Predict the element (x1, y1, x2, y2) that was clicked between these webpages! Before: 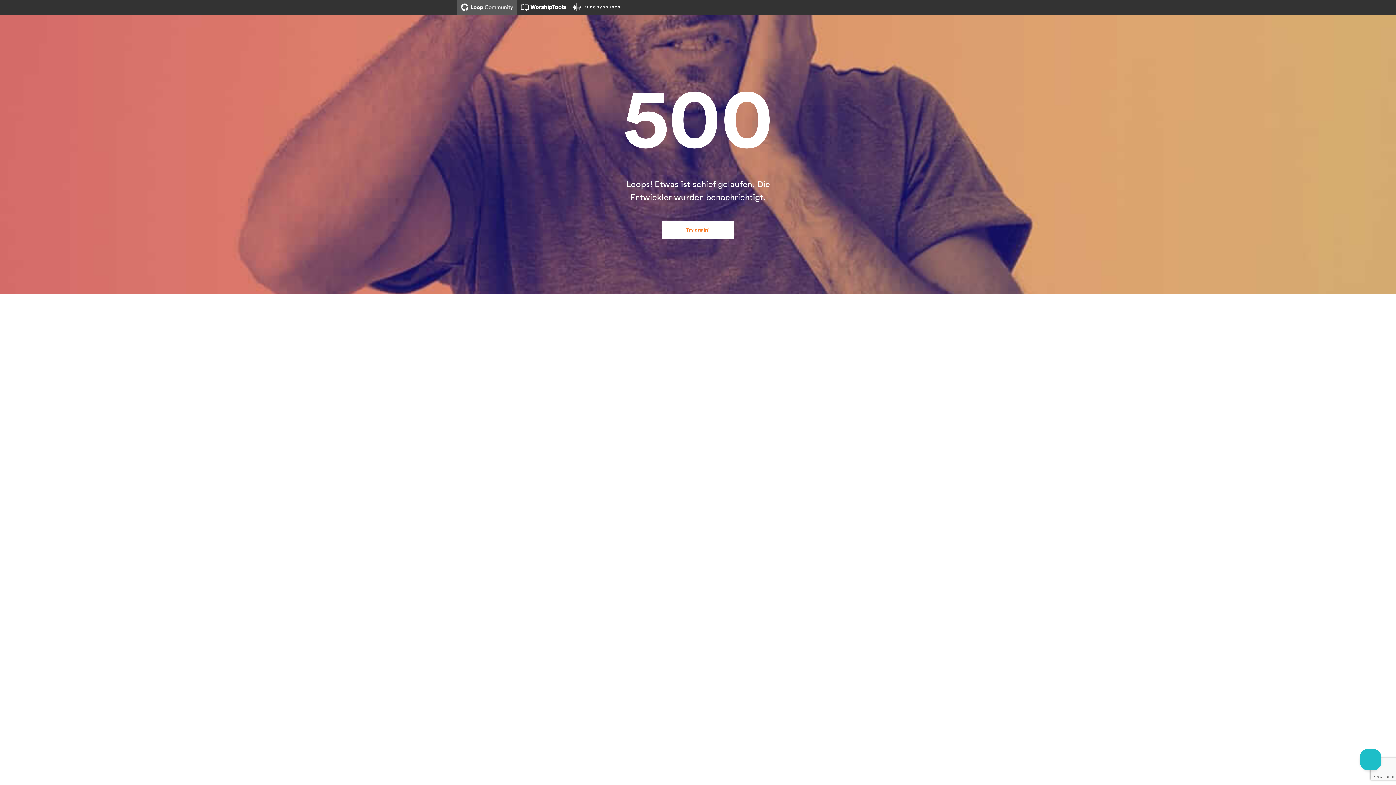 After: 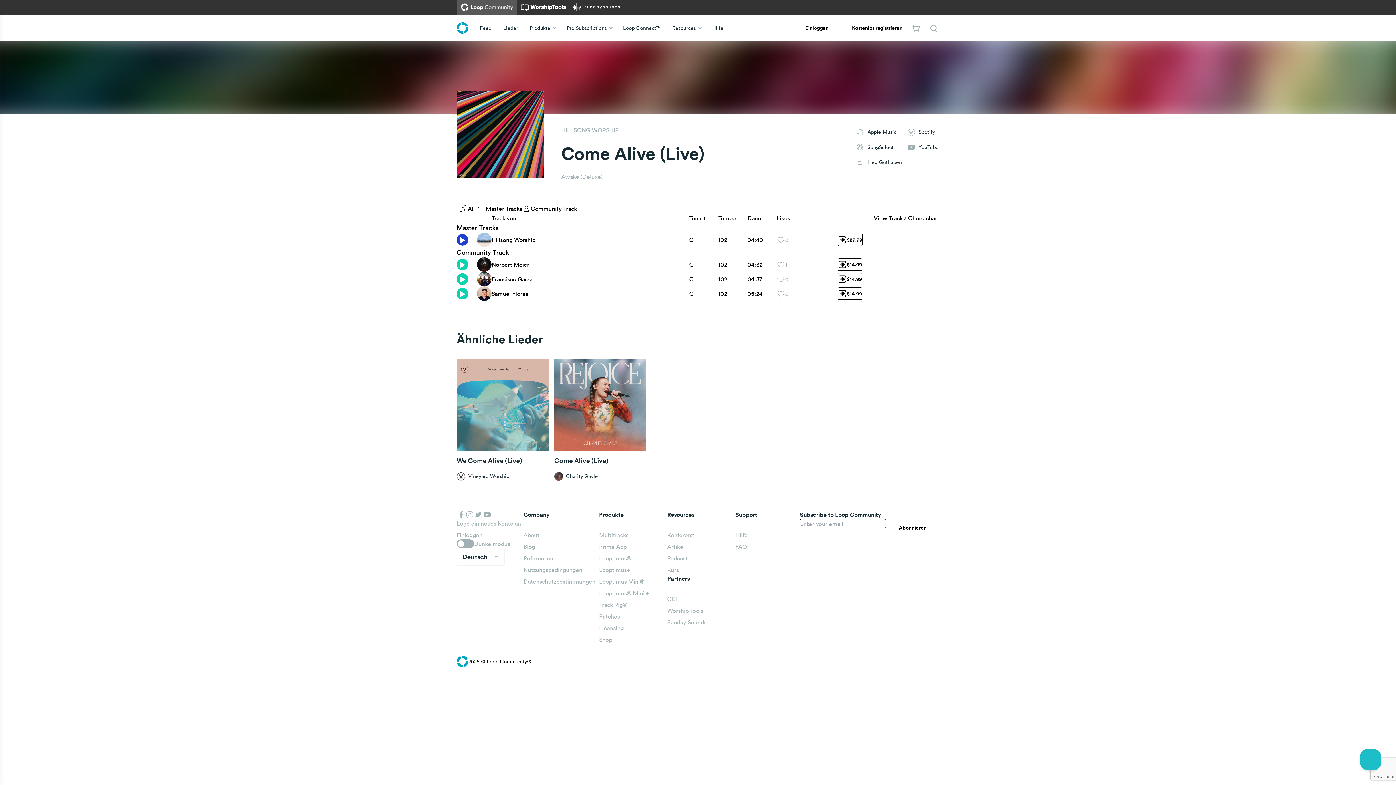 Action: bbox: (661, 221, 734, 239) label: Try again!